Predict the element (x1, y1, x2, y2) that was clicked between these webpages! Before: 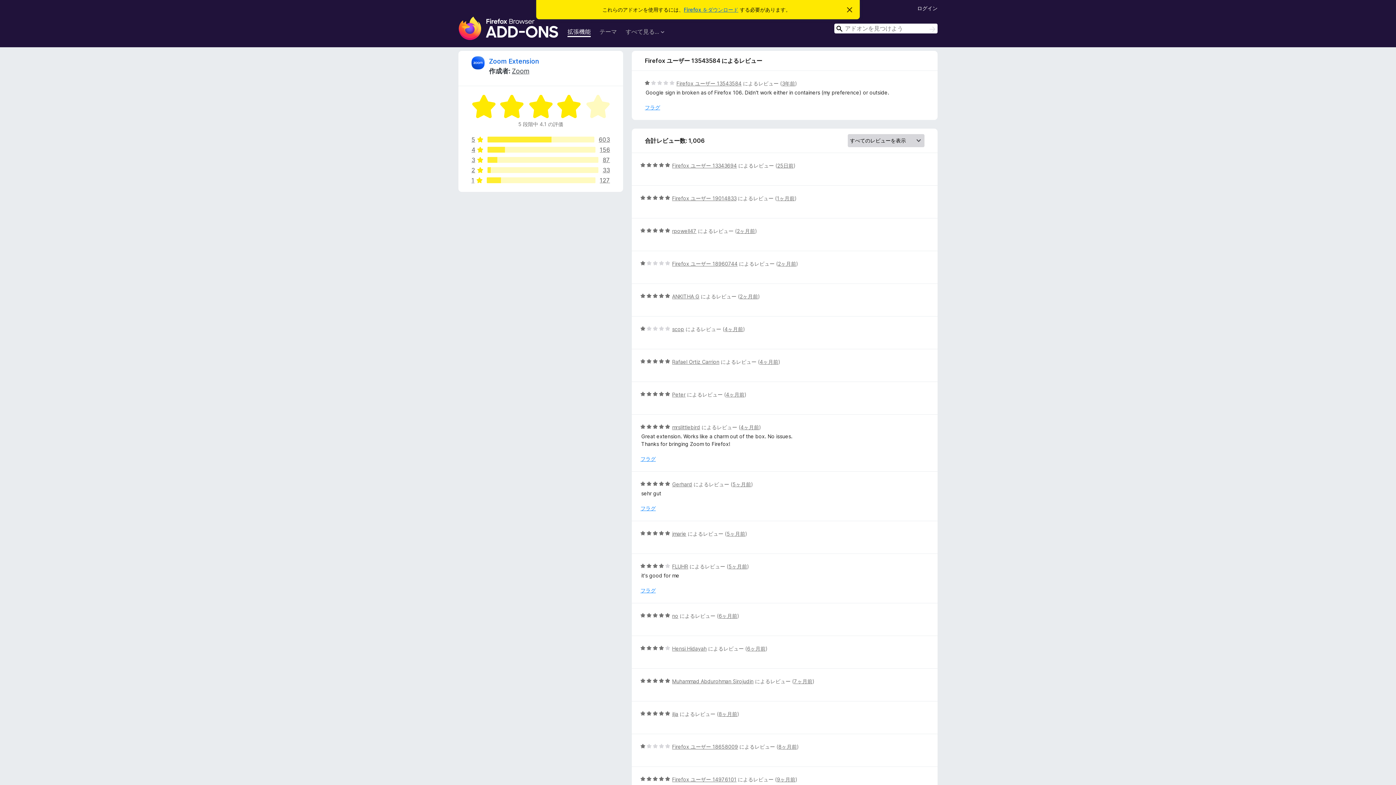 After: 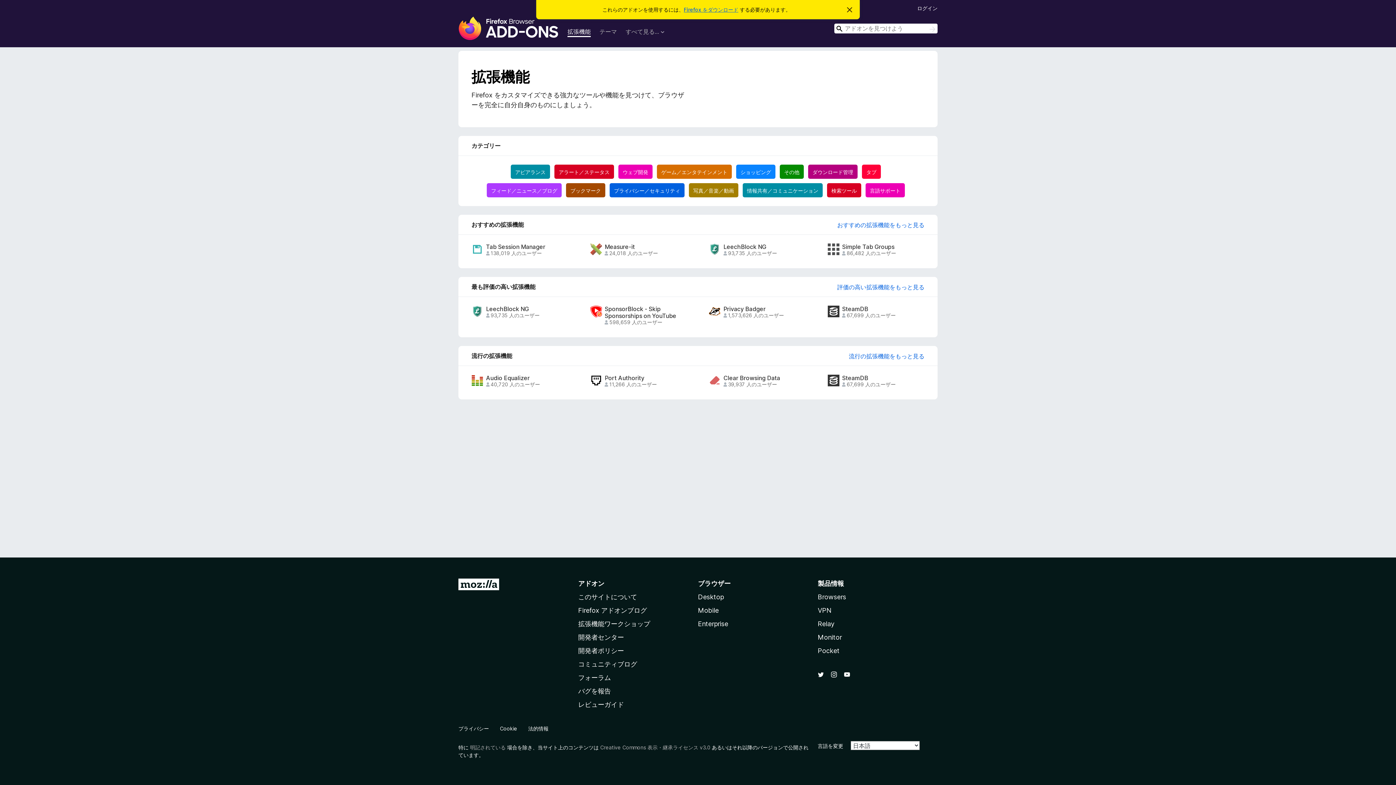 Action: label: 拡張機能 bbox: (567, 27, 590, 37)